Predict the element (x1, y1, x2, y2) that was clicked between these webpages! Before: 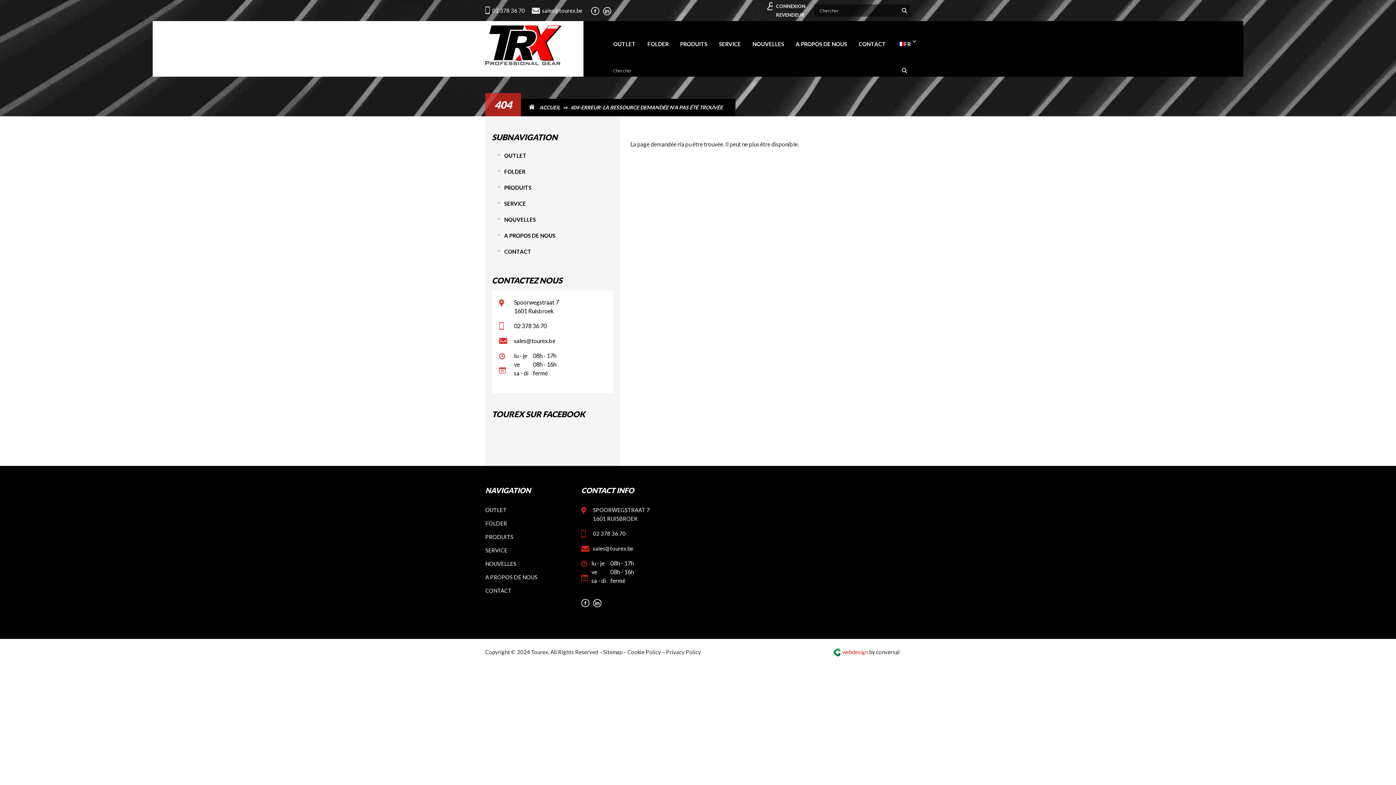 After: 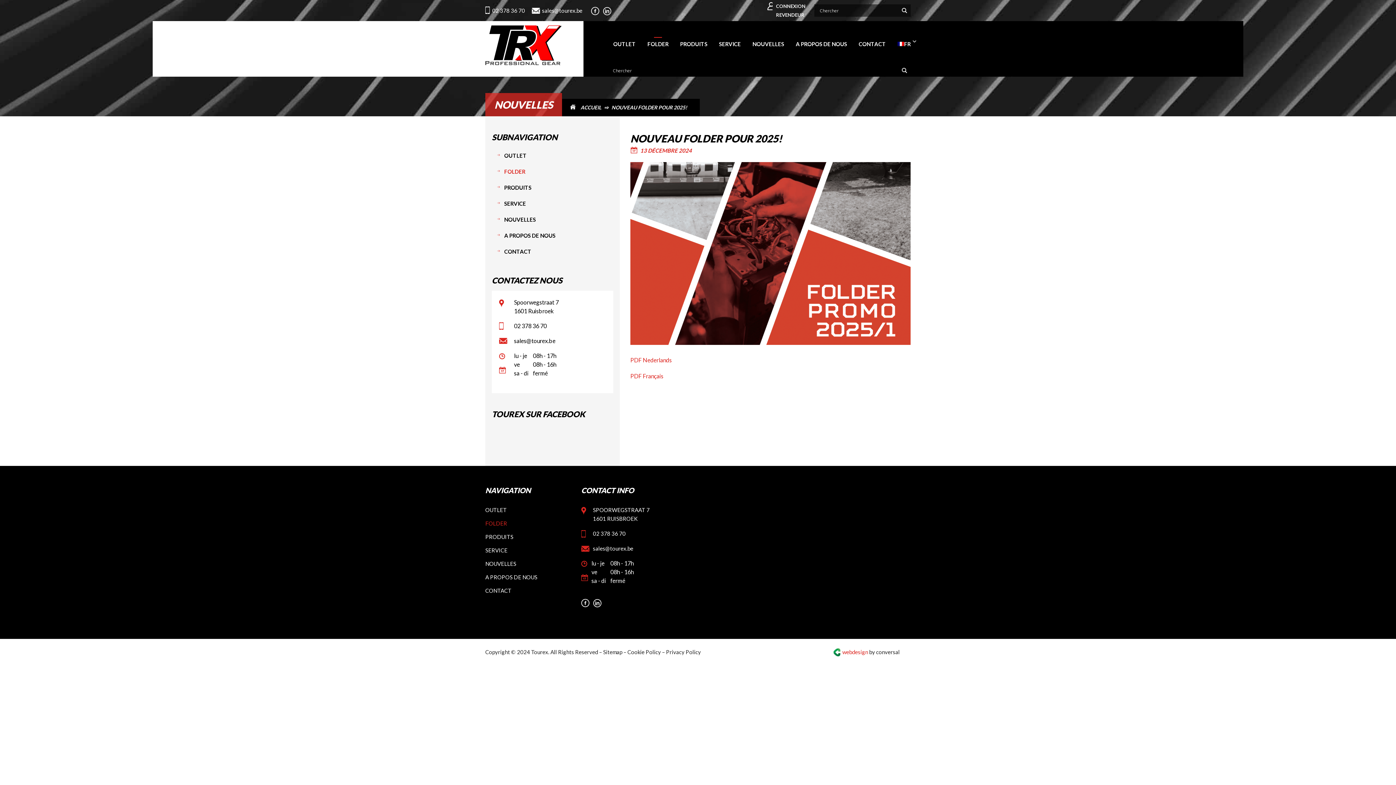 Action: label: FOLDER bbox: (485, 519, 537, 528)